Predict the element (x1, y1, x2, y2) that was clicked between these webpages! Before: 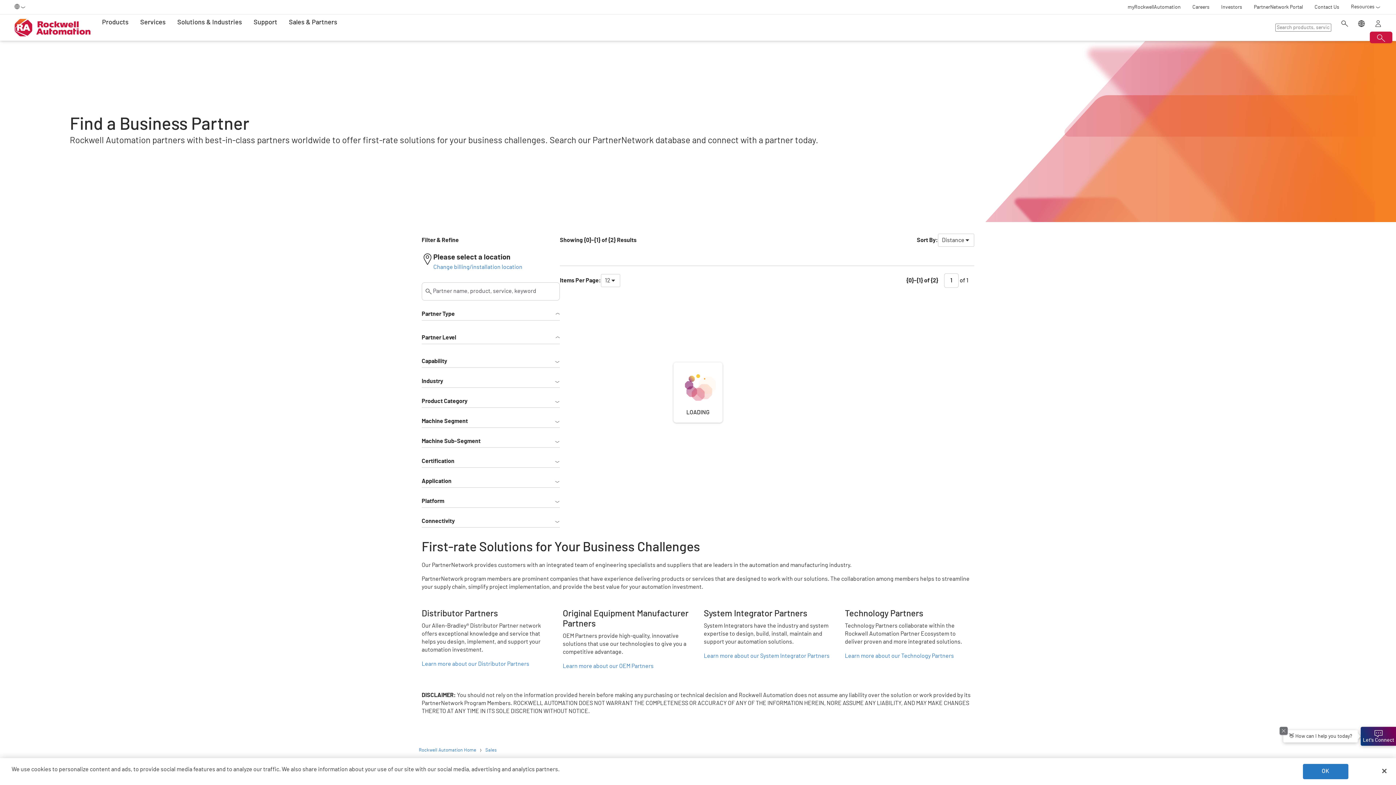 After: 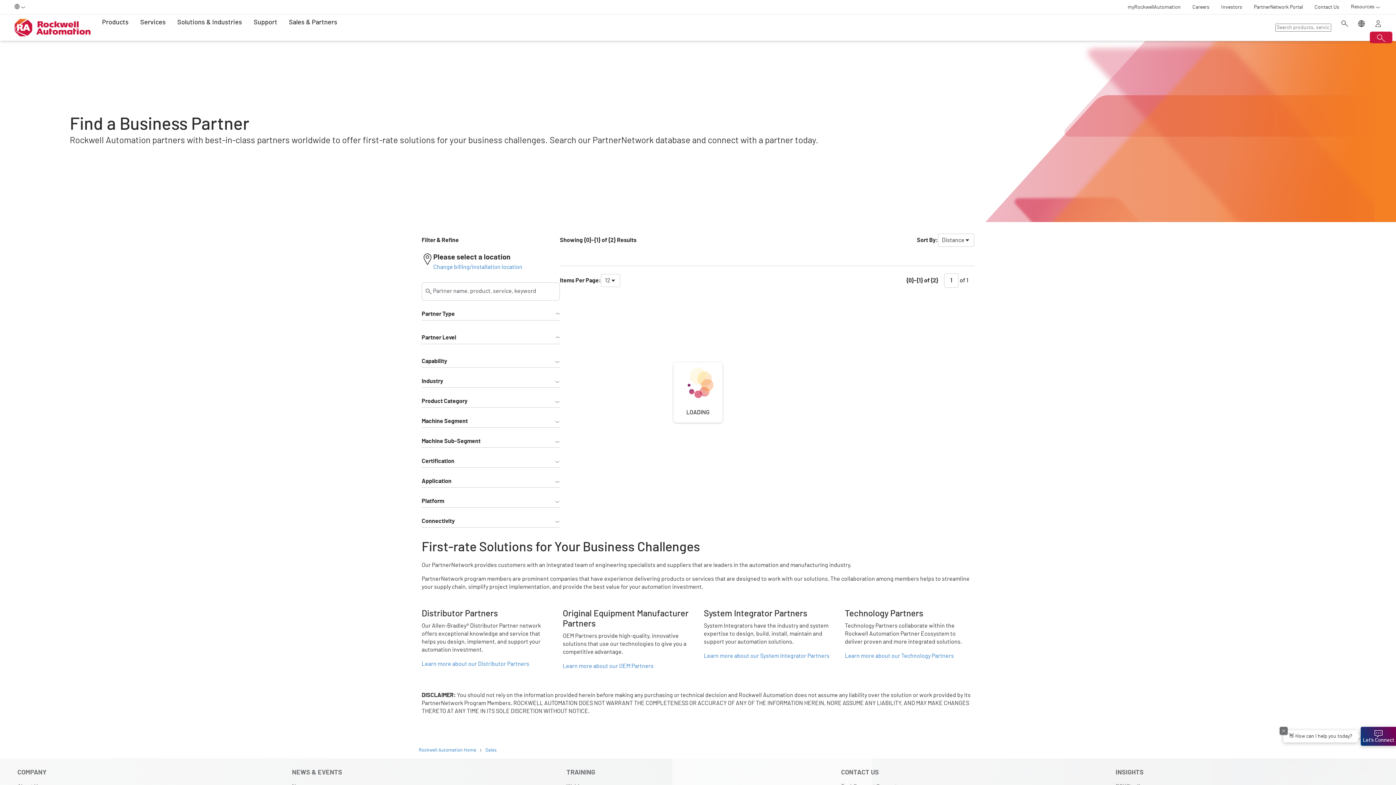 Action: bbox: (1303, 764, 1348, 779) label: OK